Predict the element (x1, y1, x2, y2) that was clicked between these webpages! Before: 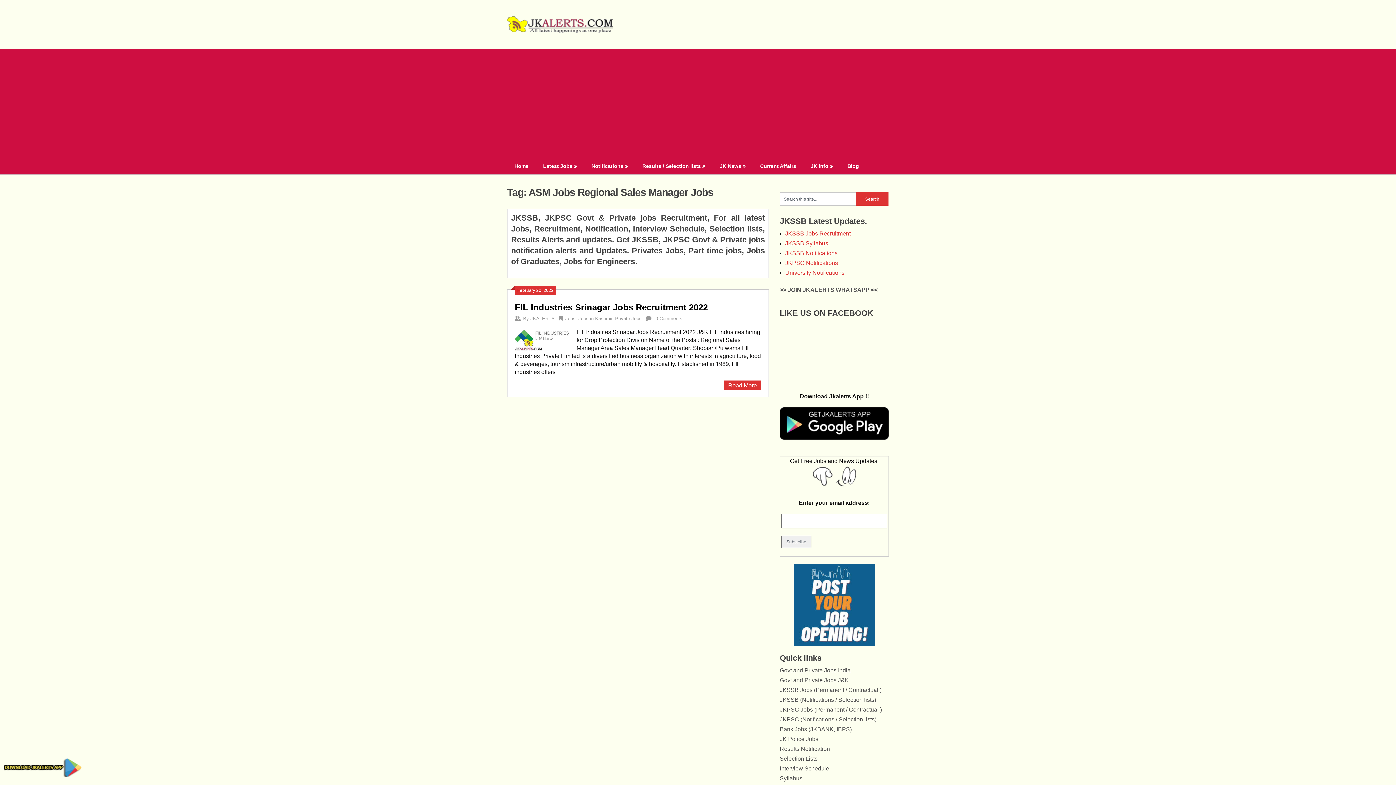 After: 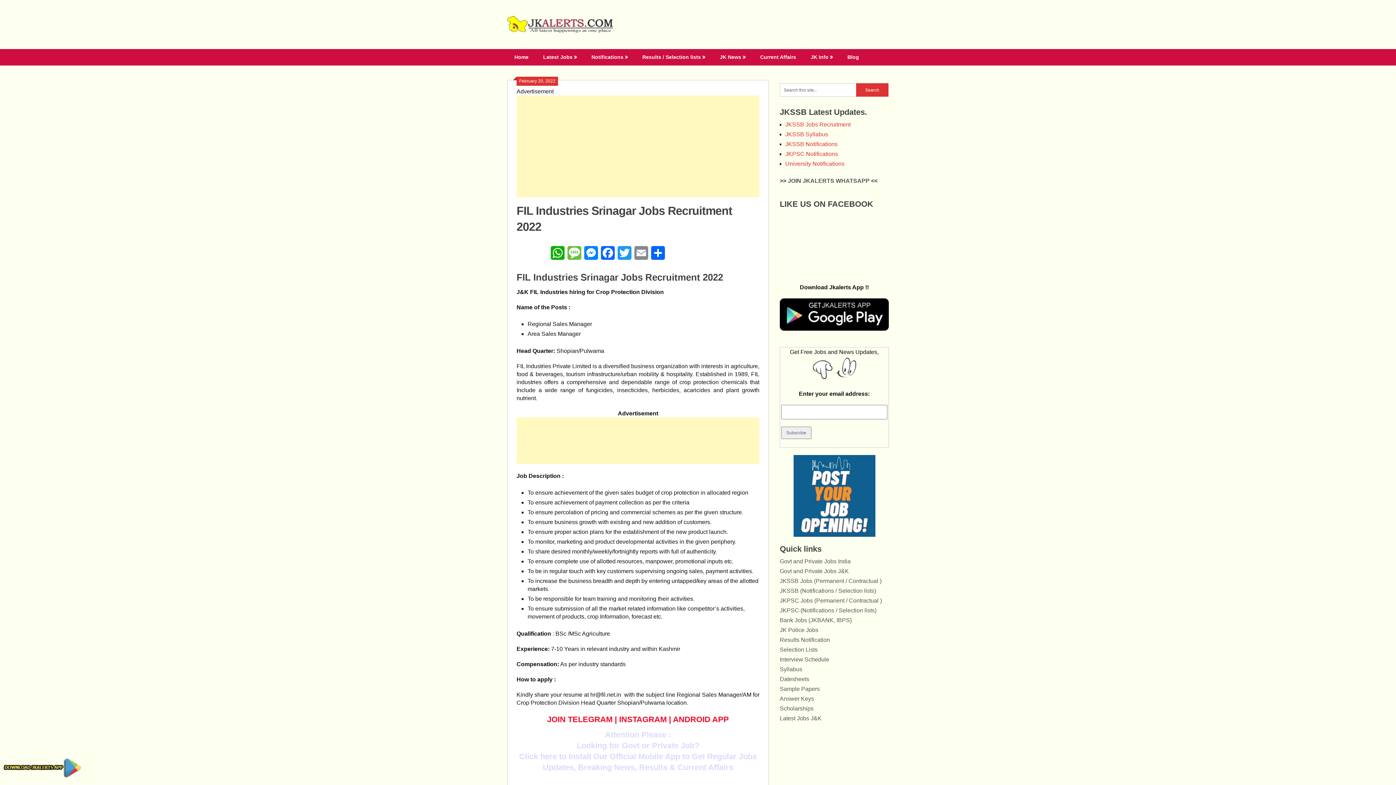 Action: label: Read More bbox: (724, 380, 761, 390)